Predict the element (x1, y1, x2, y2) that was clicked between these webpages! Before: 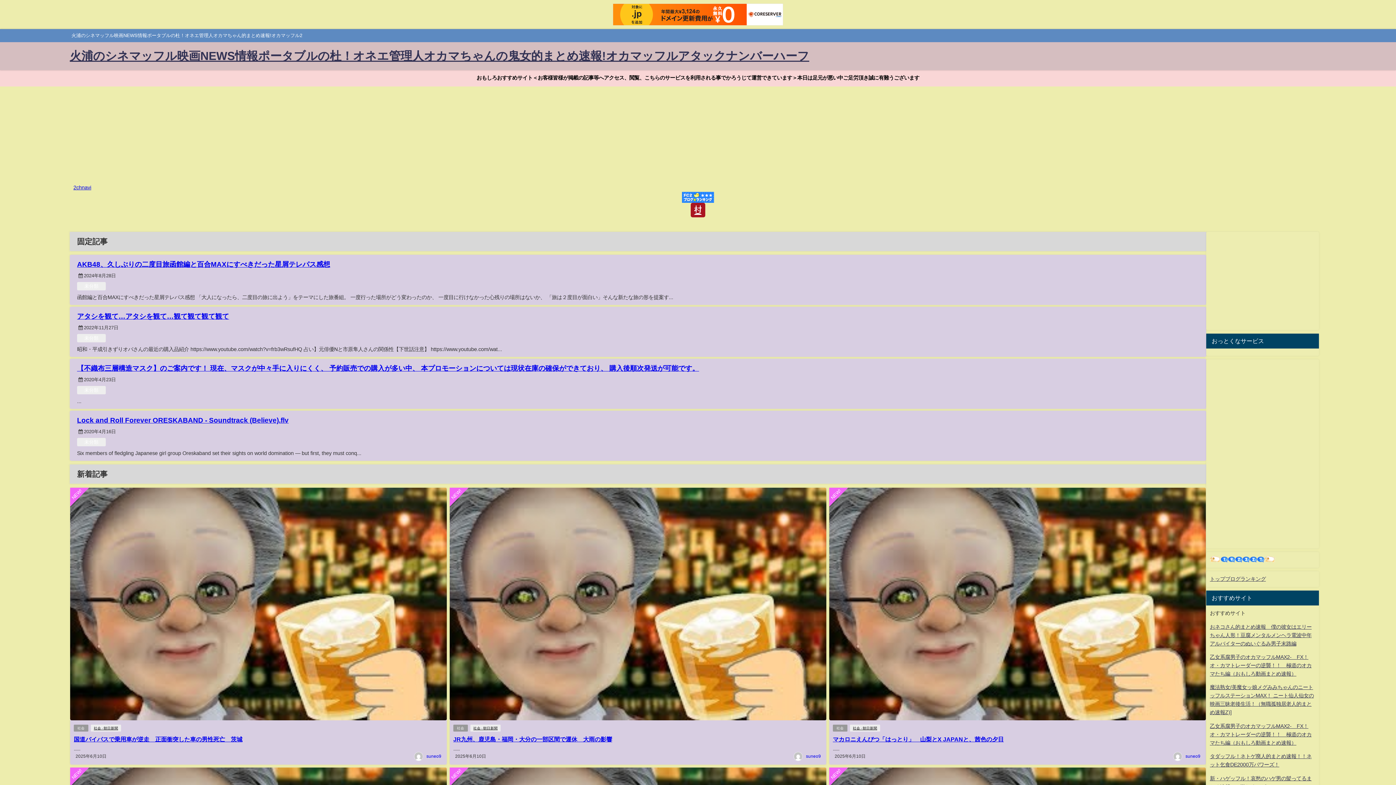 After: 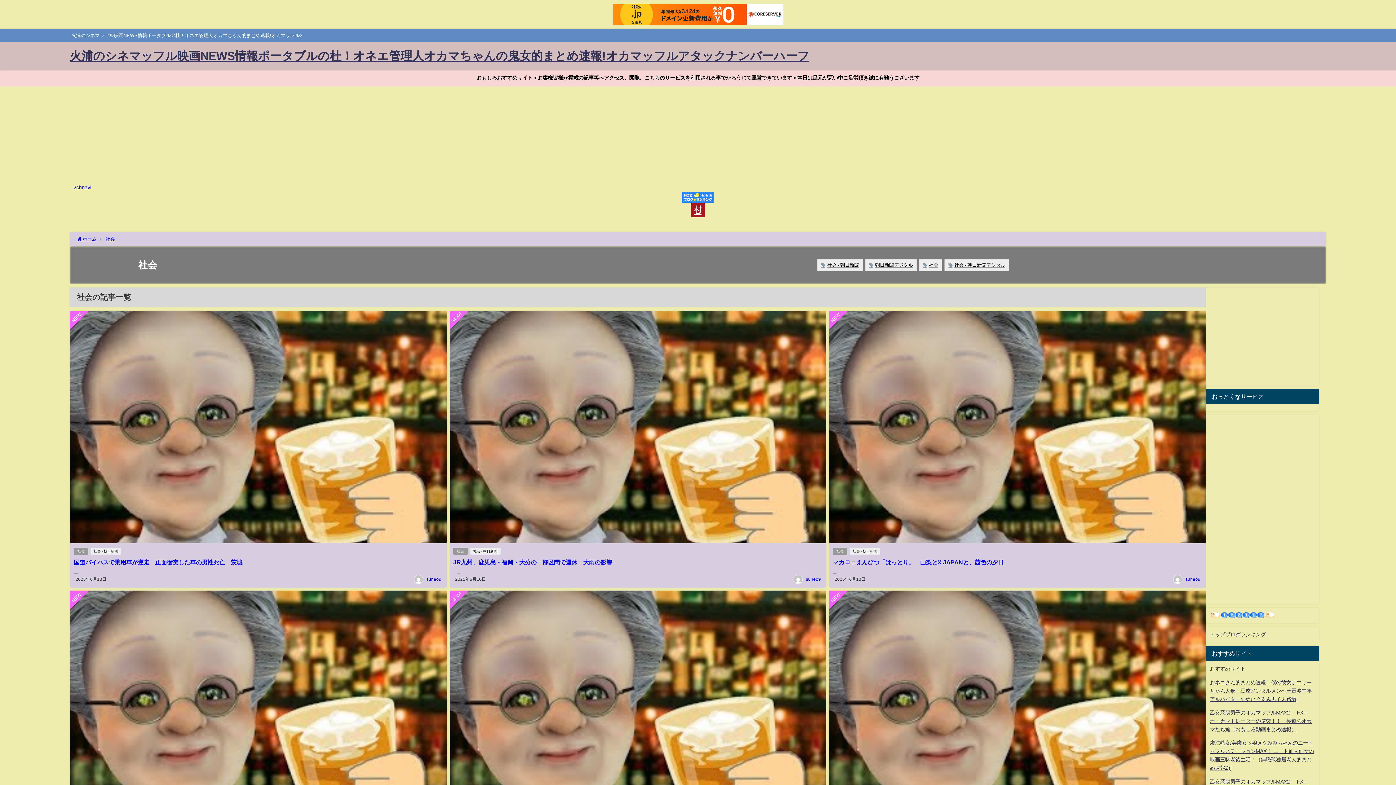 Action: bbox: (833, 725, 847, 732) label: 社会